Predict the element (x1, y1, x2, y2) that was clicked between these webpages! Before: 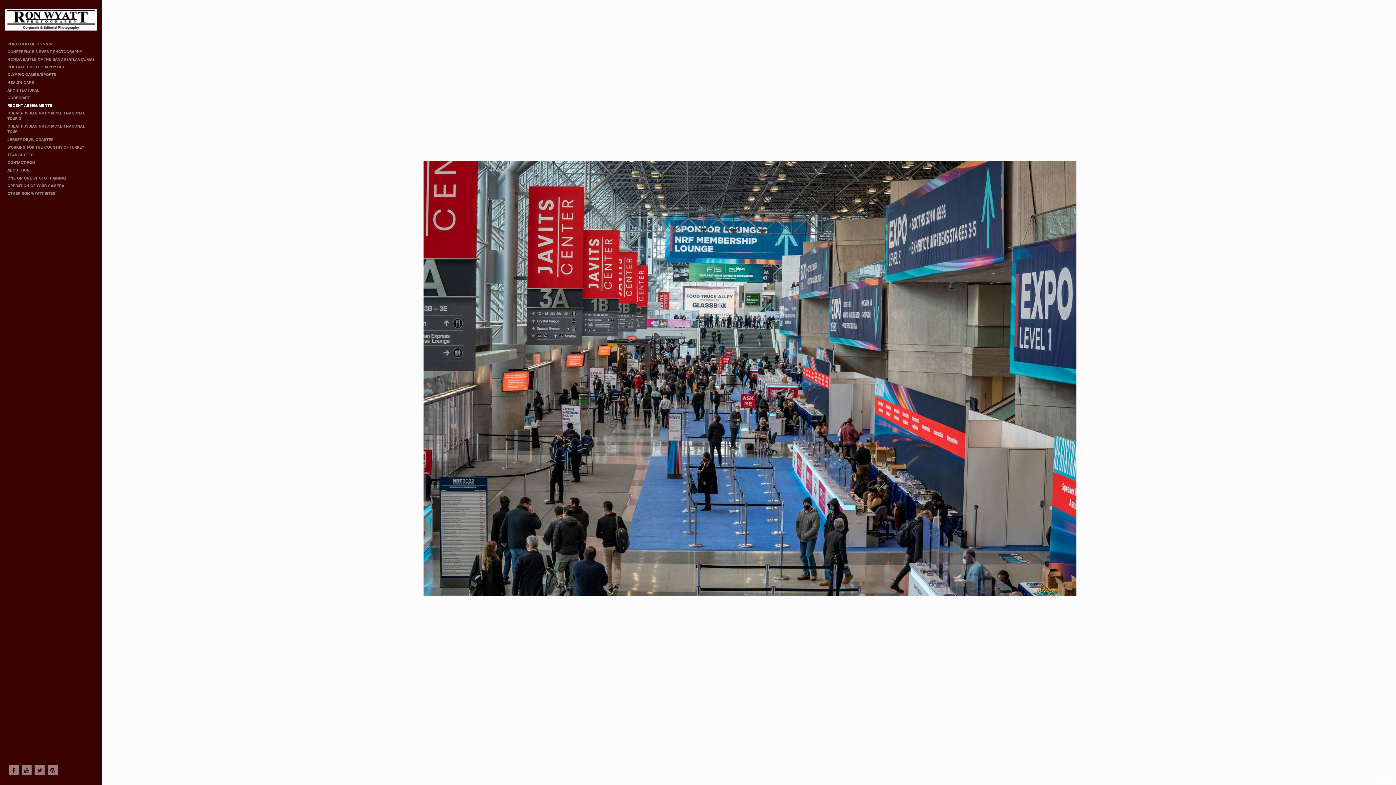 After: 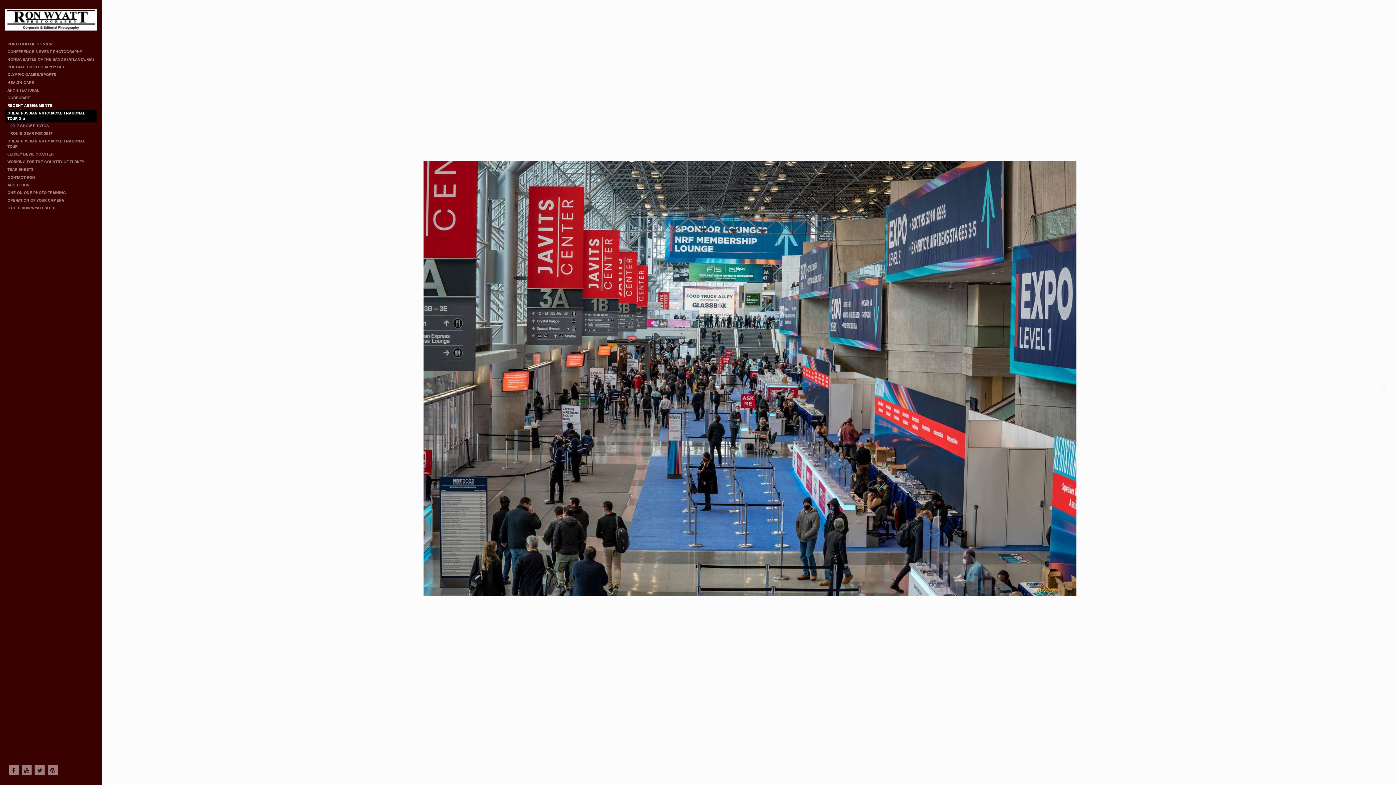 Action: label: GREAT RUSSIAN NUTCRACKER NATIONAL TOUR 2  bbox: (5, 109, 96, 122)